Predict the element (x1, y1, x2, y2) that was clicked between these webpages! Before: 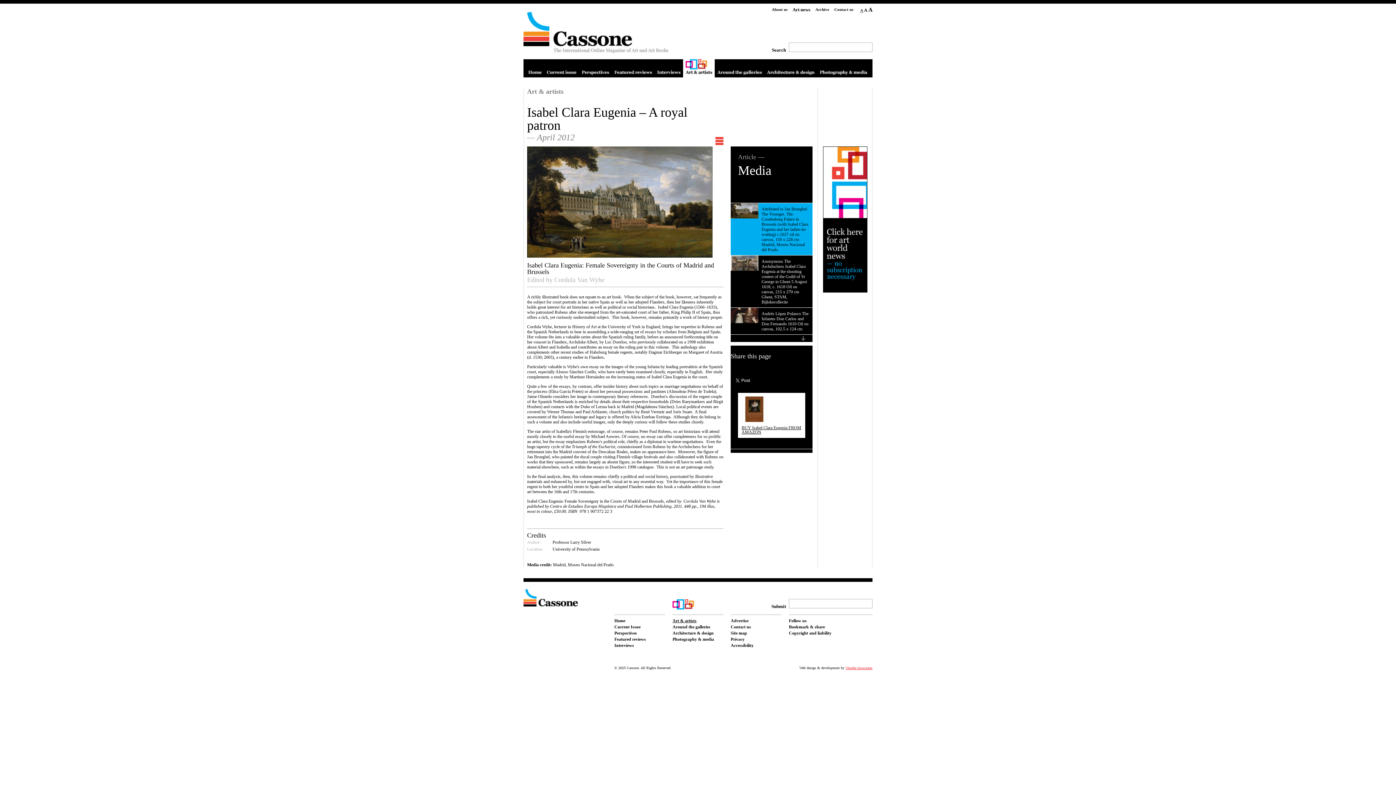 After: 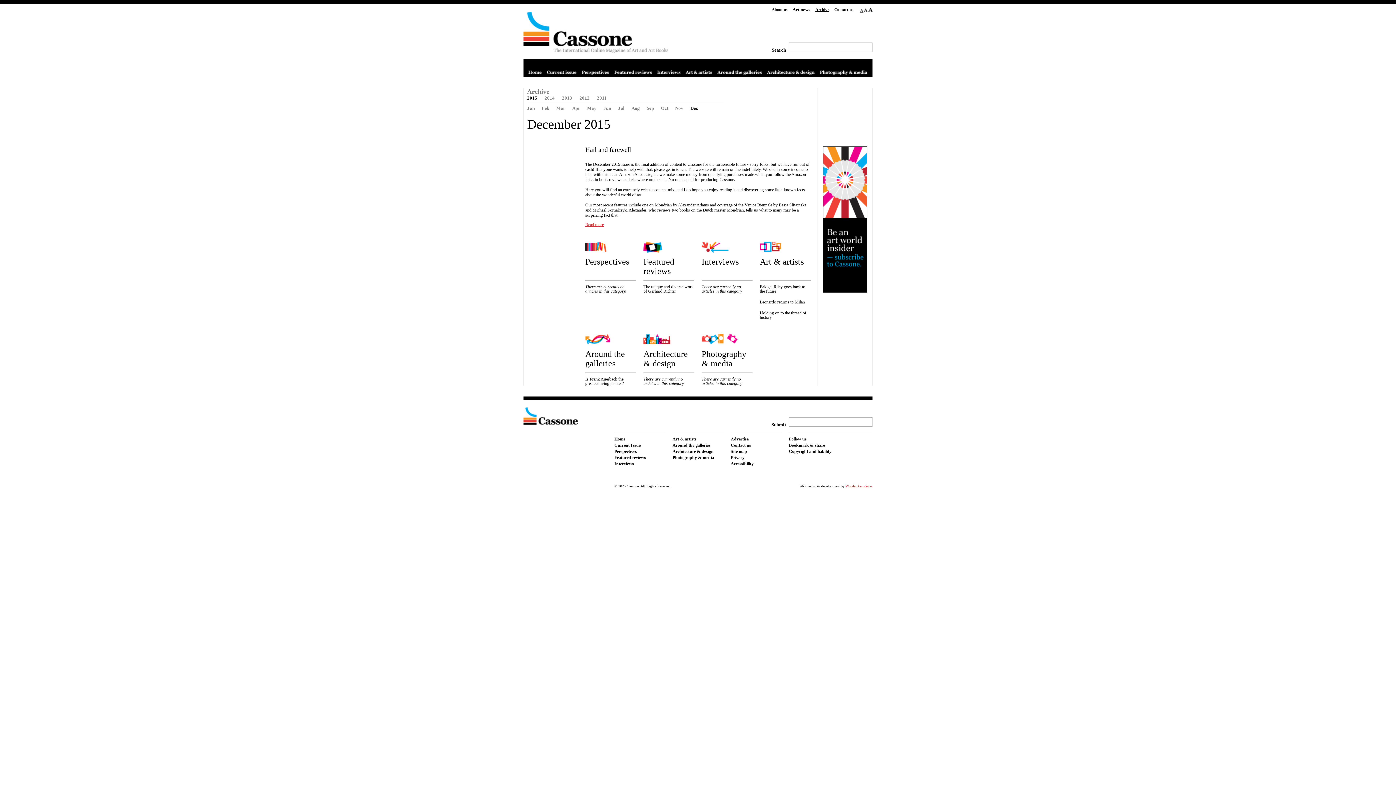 Action: label: Archive bbox: (813, 3, 832, 15)